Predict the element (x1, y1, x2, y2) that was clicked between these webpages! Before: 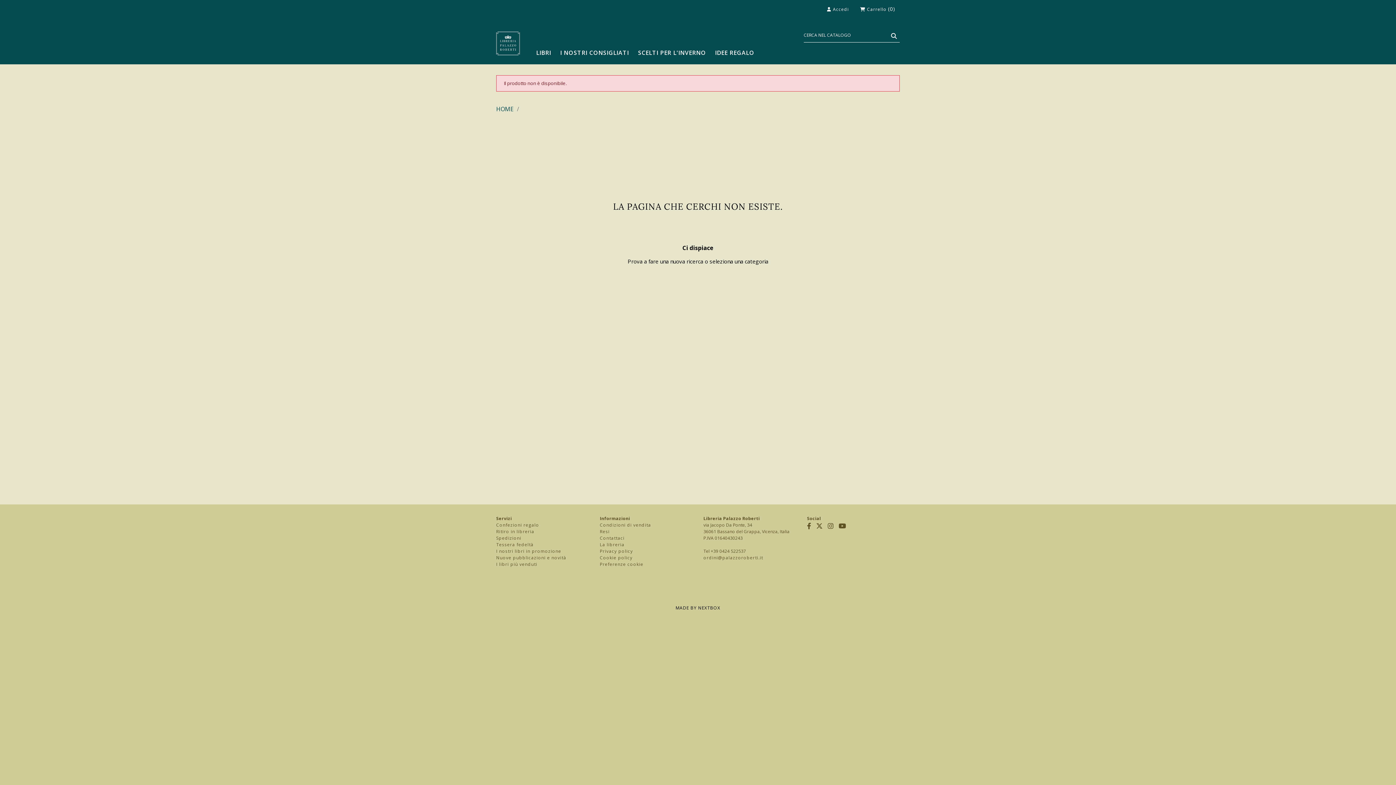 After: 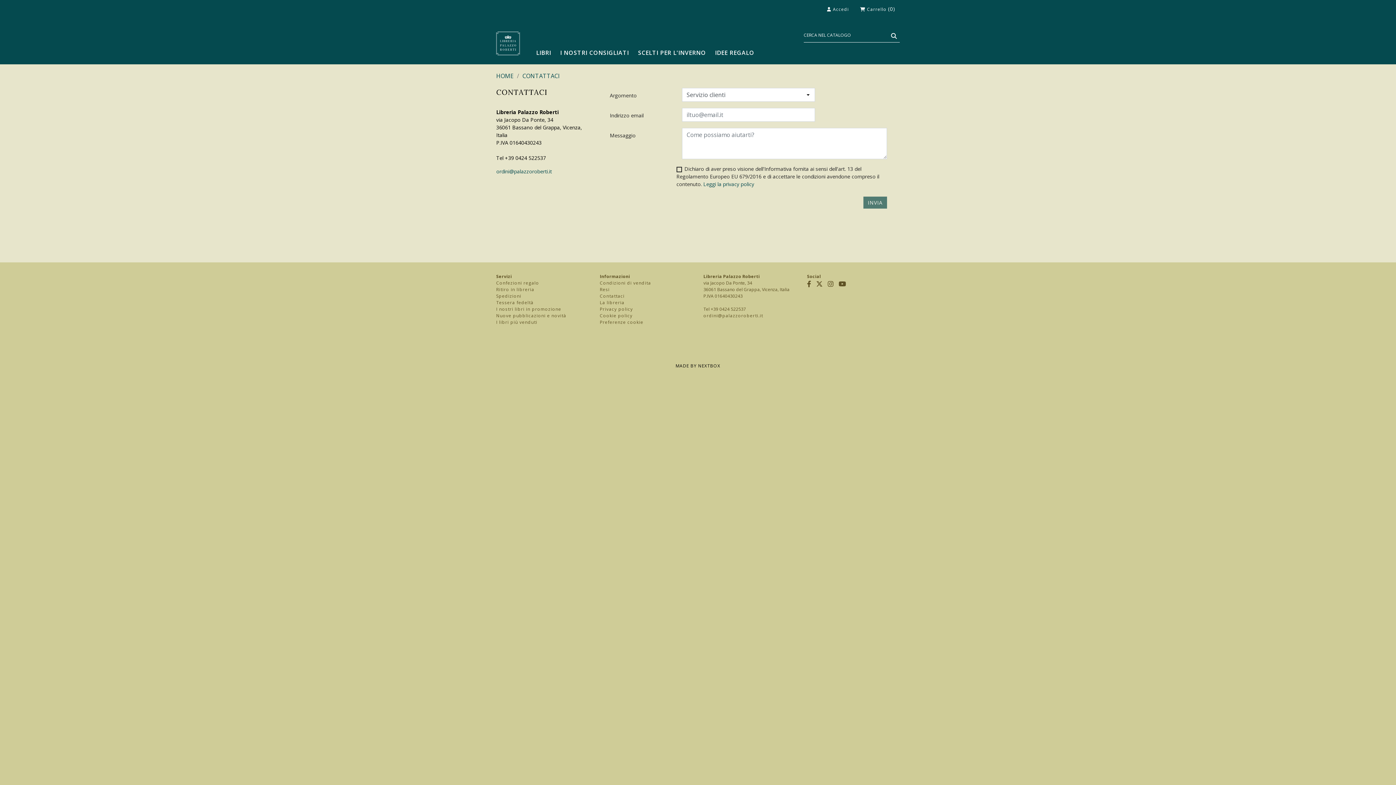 Action: label: Contattaci bbox: (600, 535, 624, 541)